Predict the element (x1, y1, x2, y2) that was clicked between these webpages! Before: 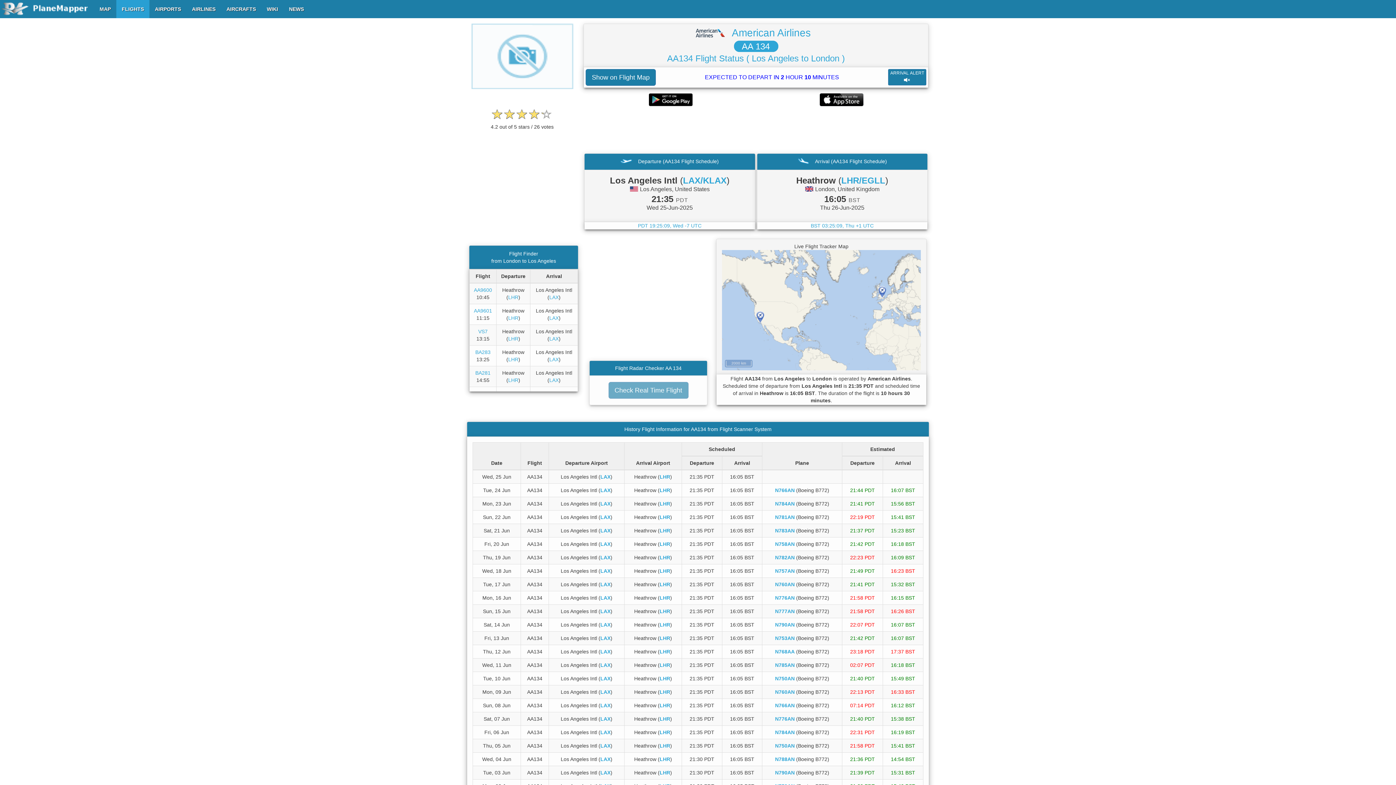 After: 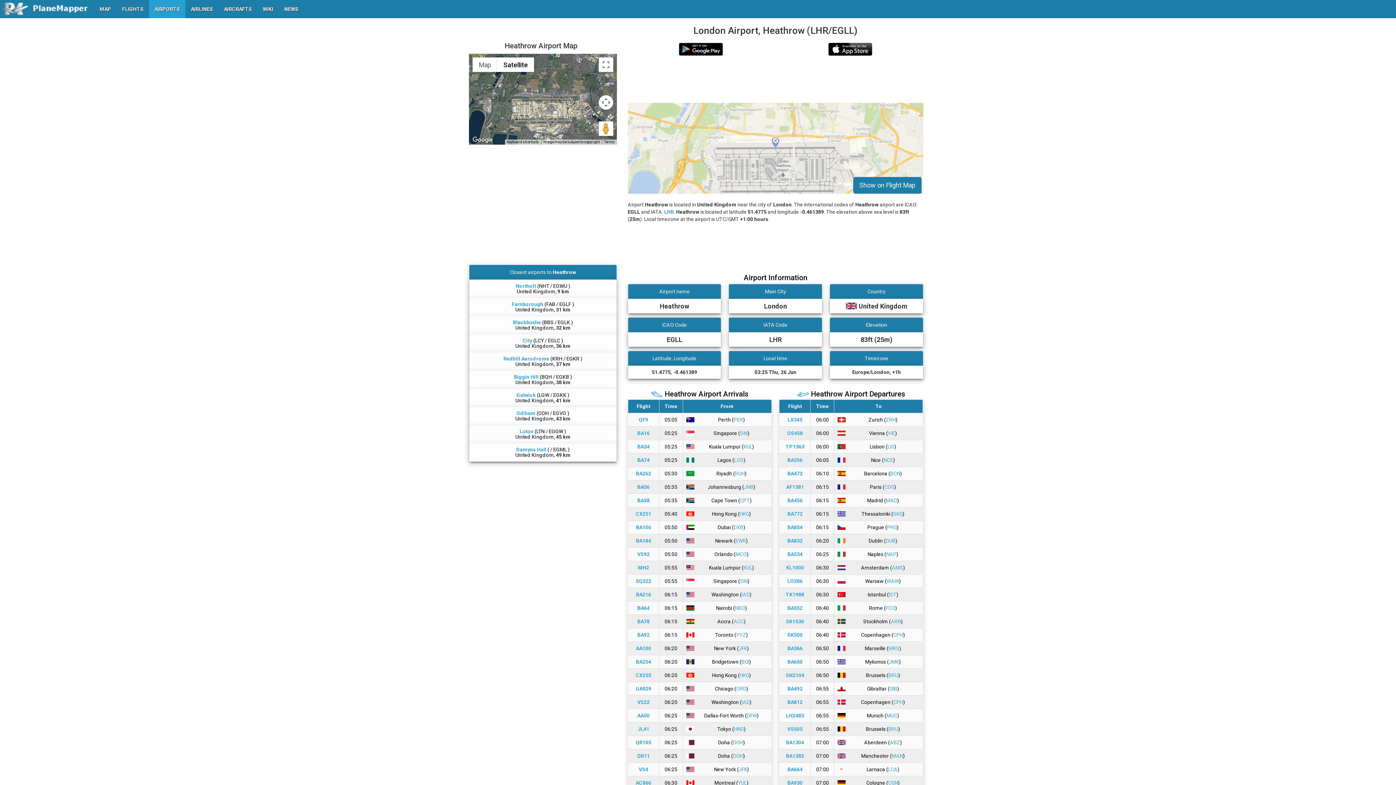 Action: bbox: (508, 315, 518, 320) label: LHR